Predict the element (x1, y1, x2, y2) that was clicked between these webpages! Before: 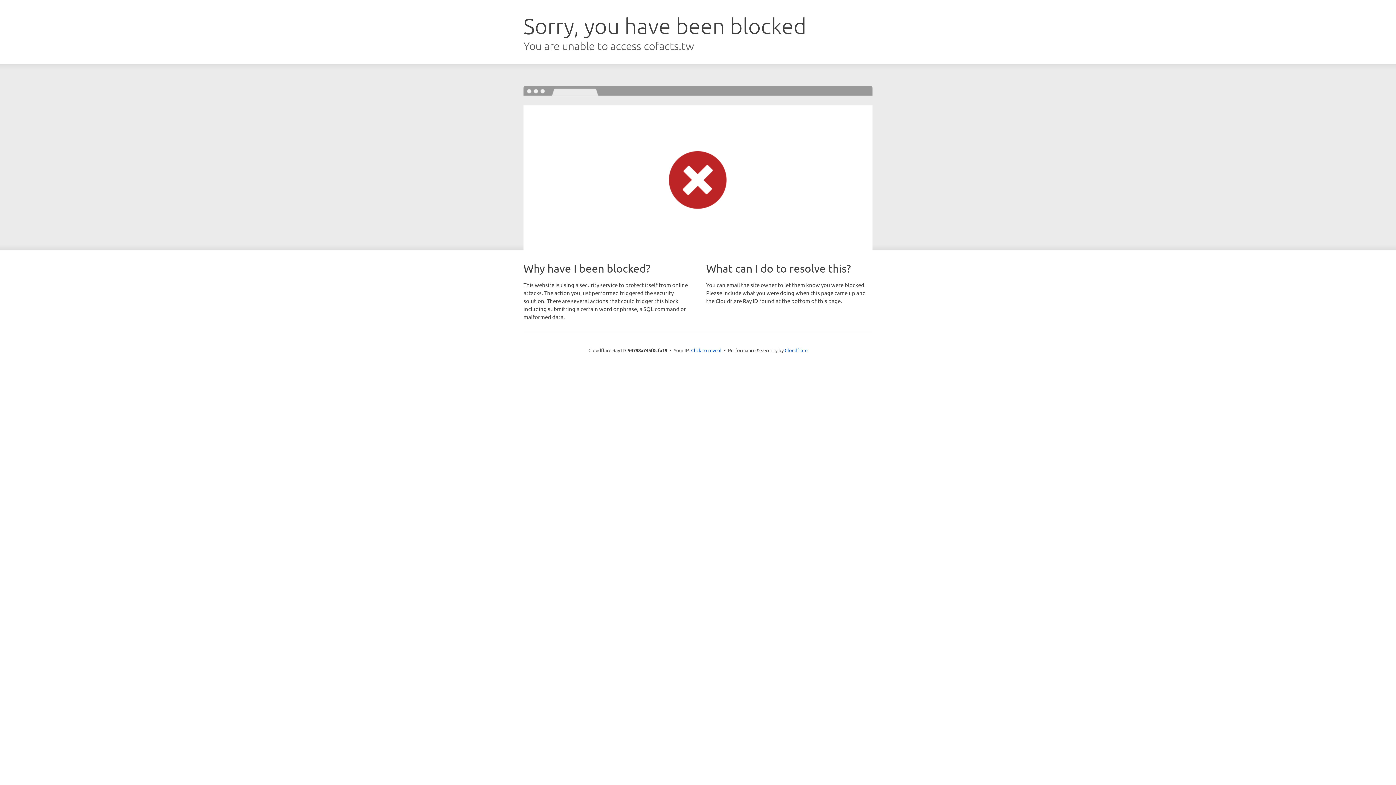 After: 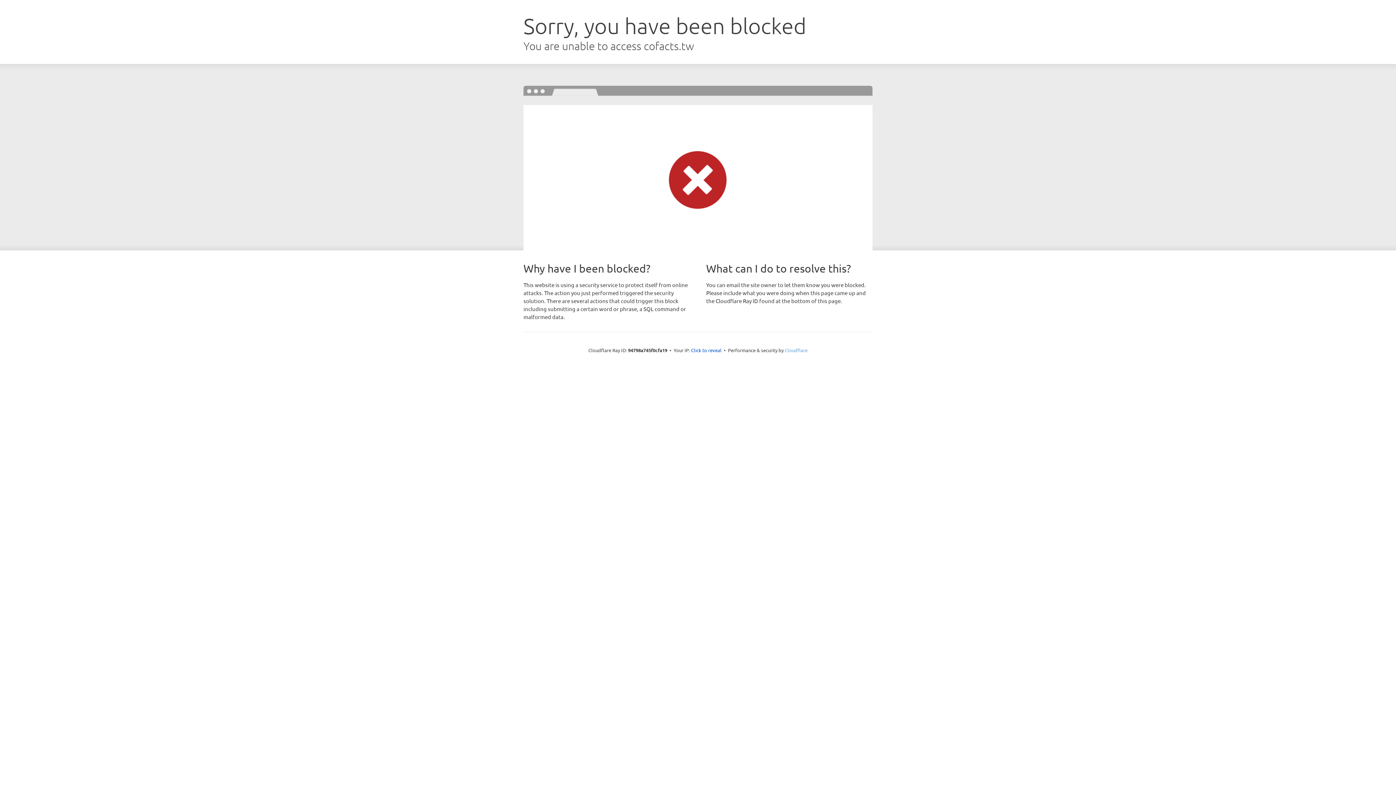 Action: bbox: (784, 347, 807, 353) label: Cloudflare